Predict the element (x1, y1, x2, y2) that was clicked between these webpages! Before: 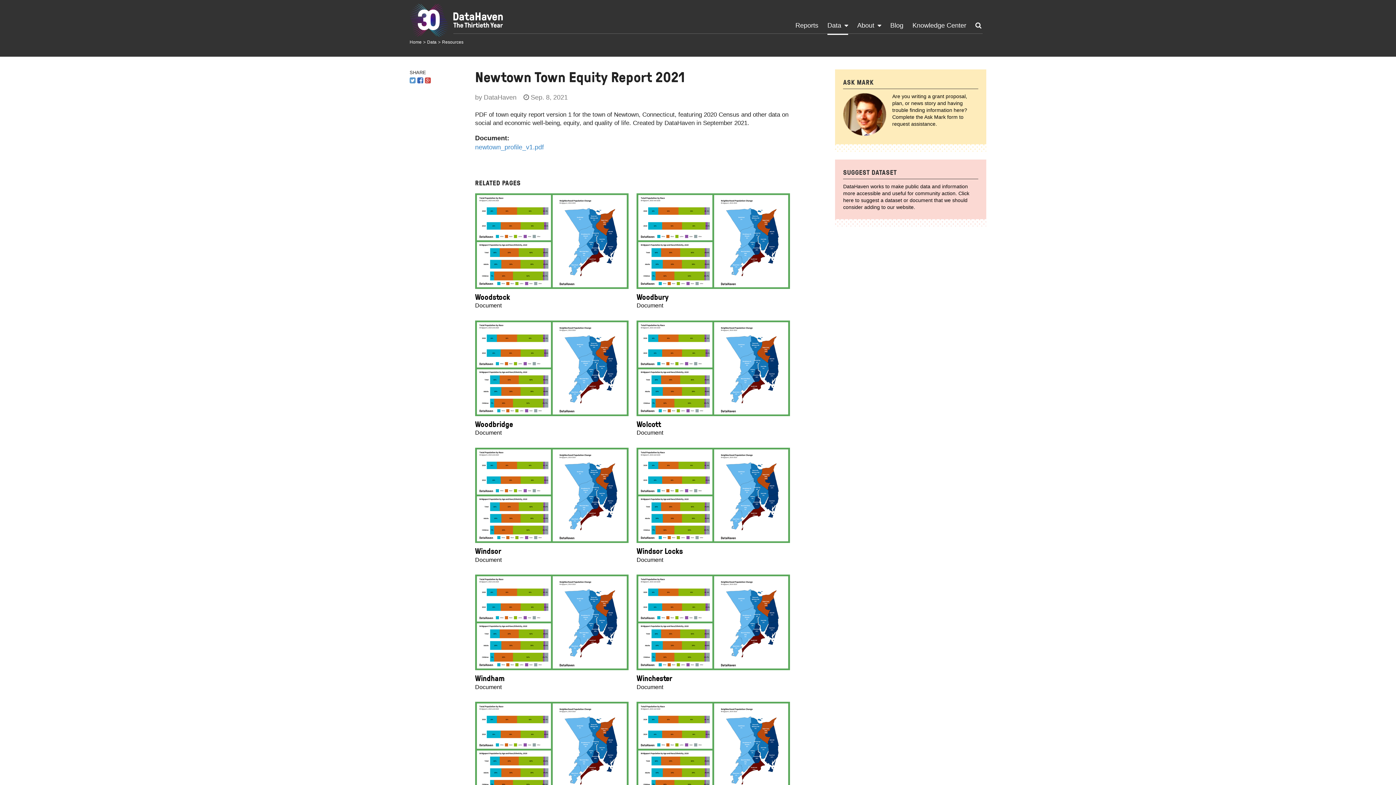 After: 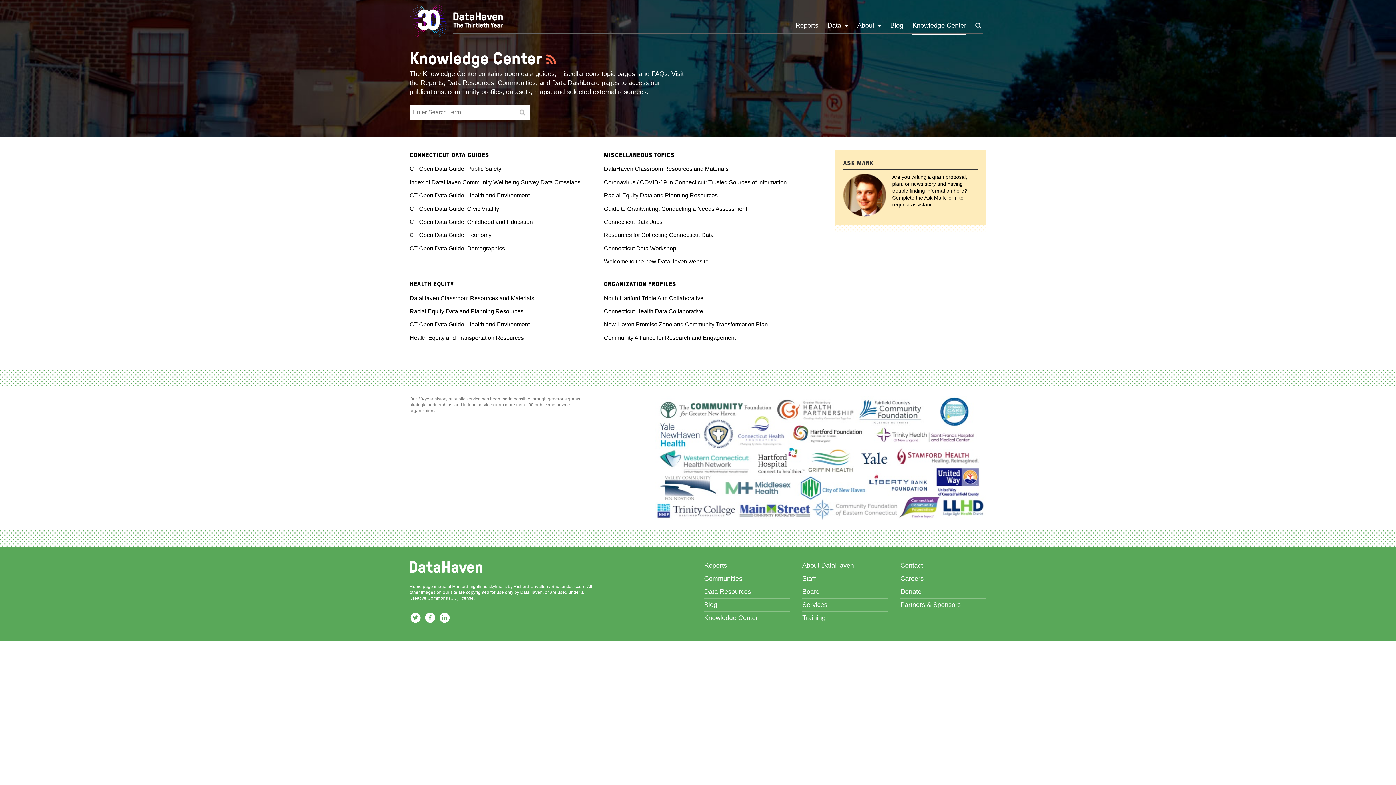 Action: bbox: (912, 21, 966, 29) label: Knowledge Center